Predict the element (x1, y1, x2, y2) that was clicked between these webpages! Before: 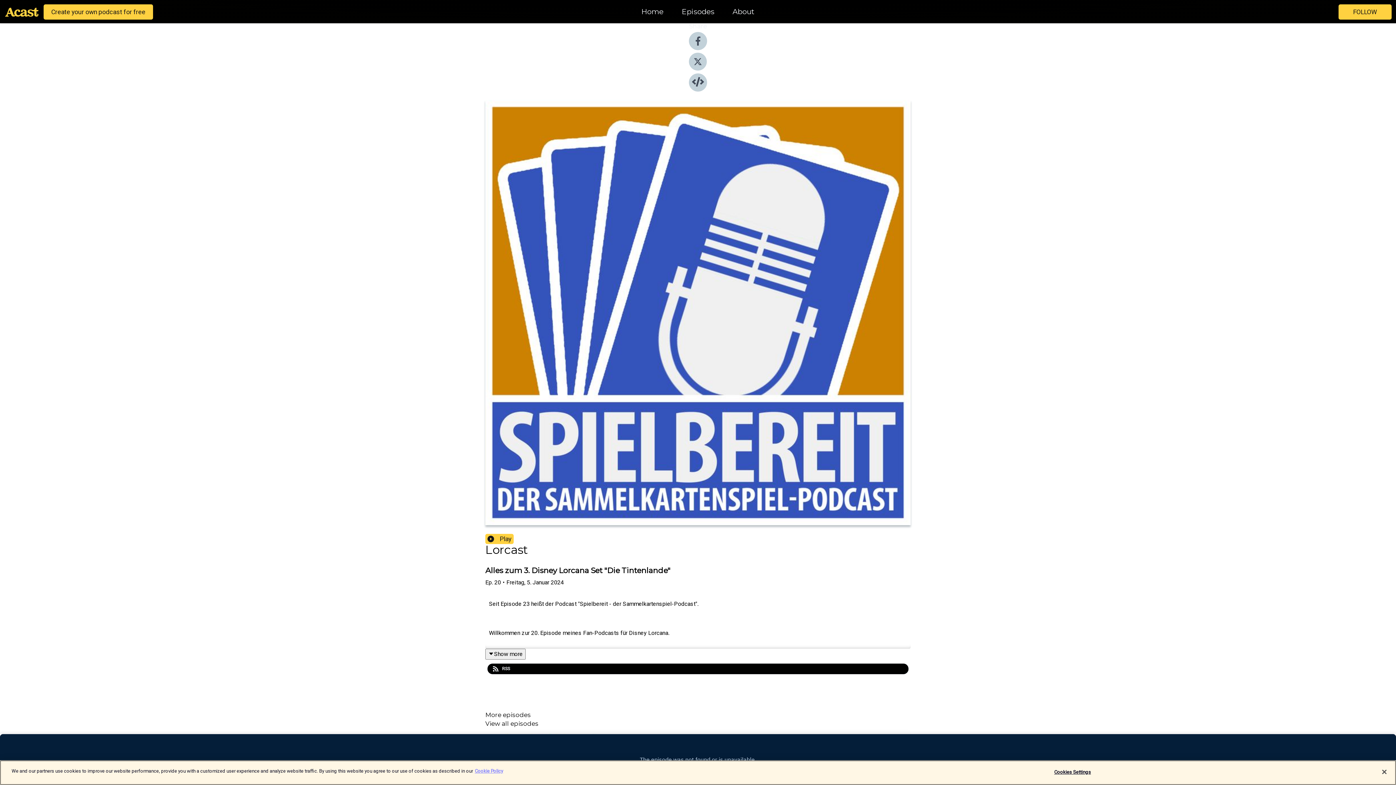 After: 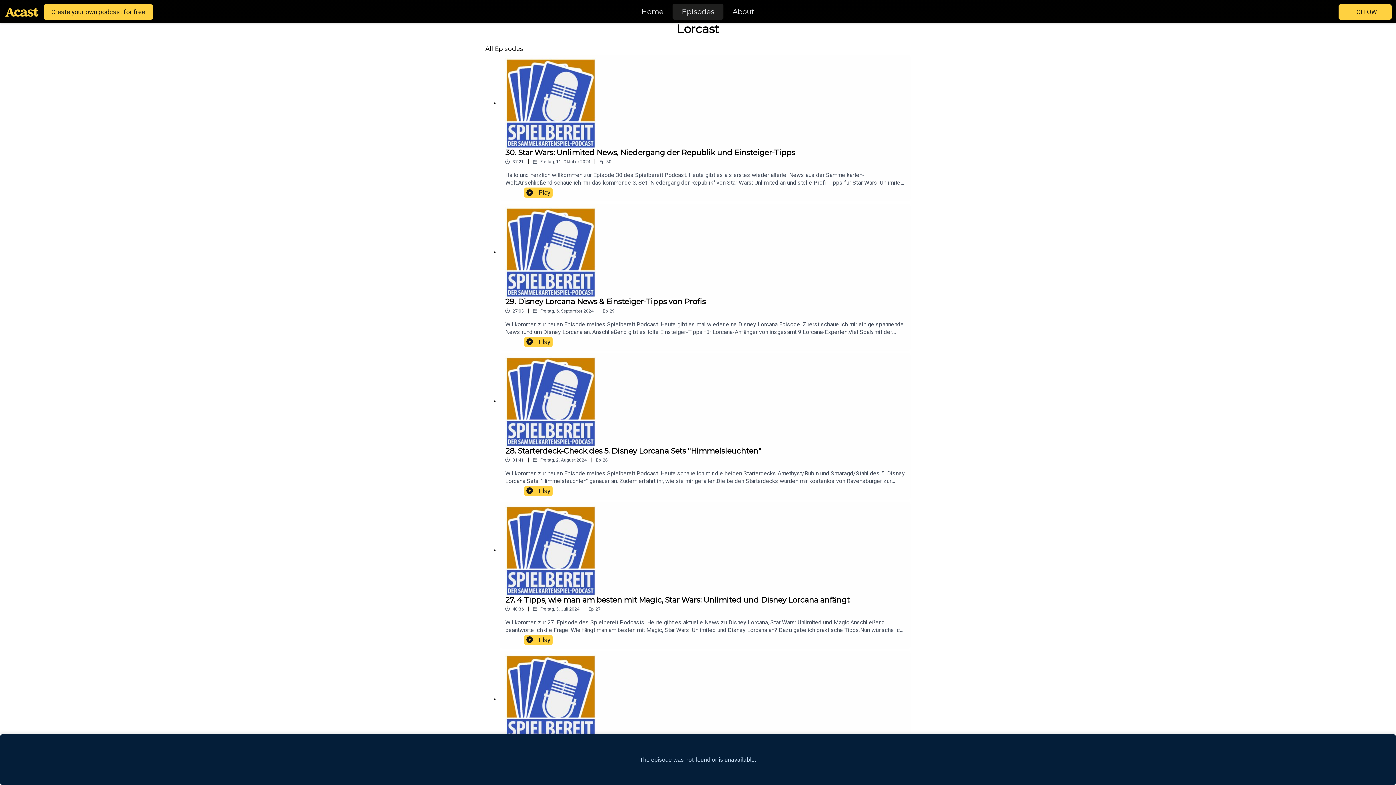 Action: bbox: (672, 5, 723, 18) label: Episodes